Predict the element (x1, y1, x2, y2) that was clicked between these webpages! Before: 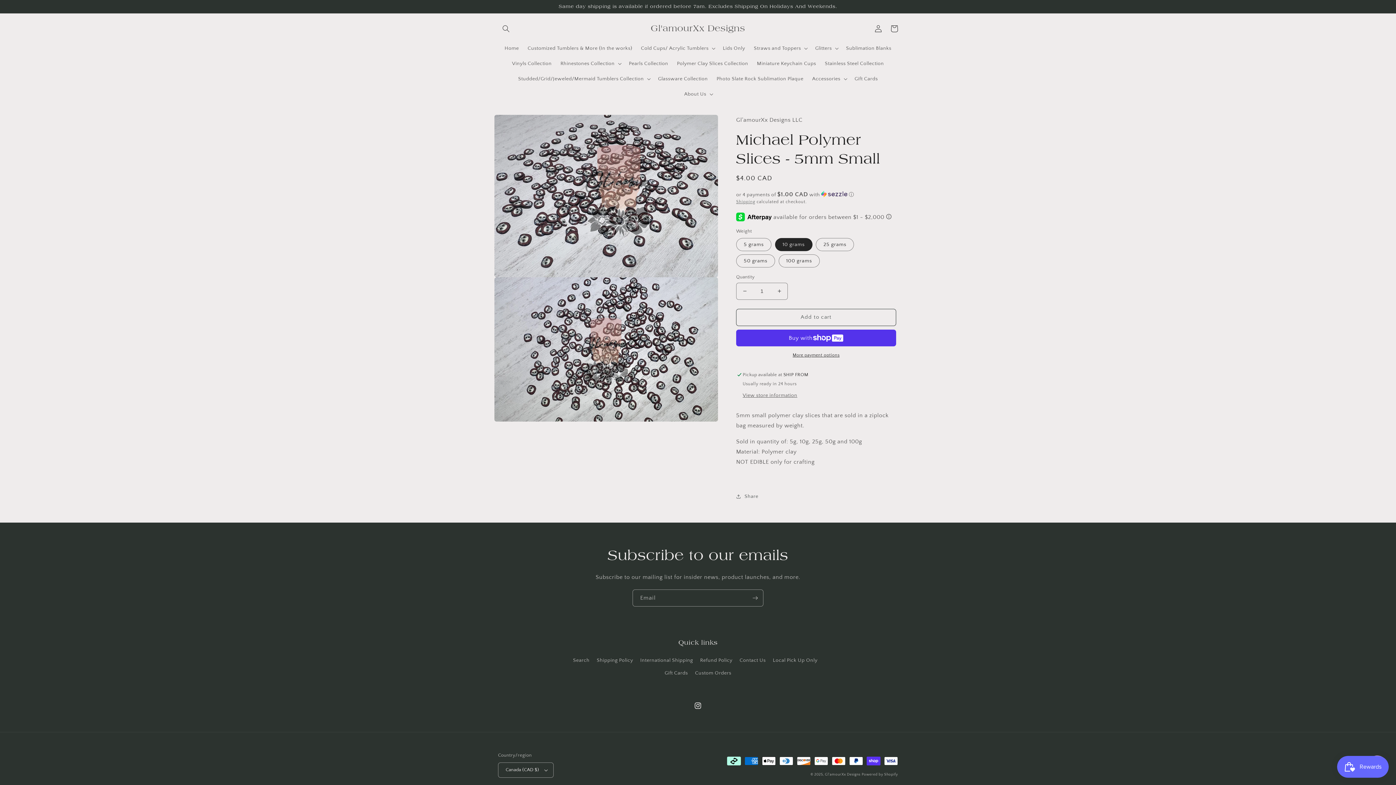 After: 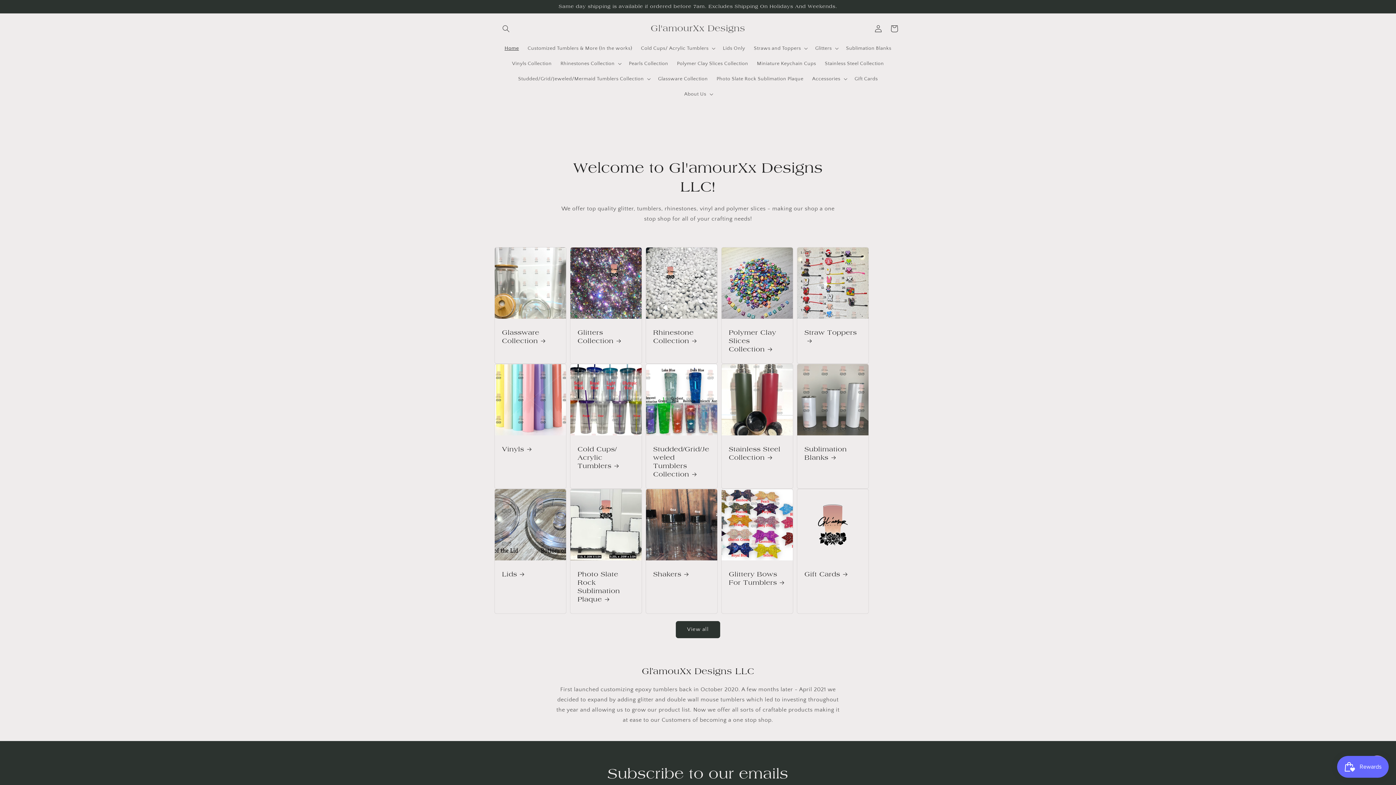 Action: label: Home bbox: (500, 40, 523, 55)